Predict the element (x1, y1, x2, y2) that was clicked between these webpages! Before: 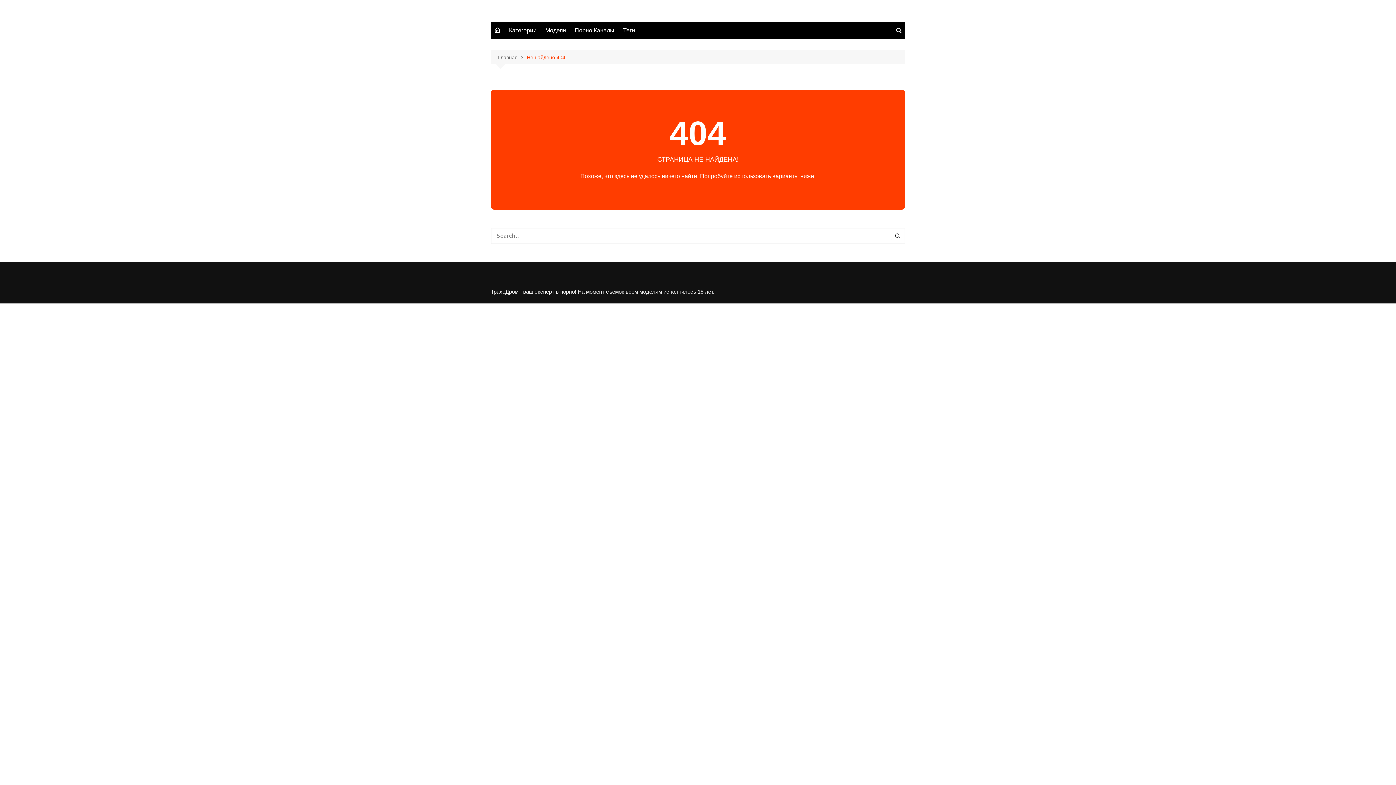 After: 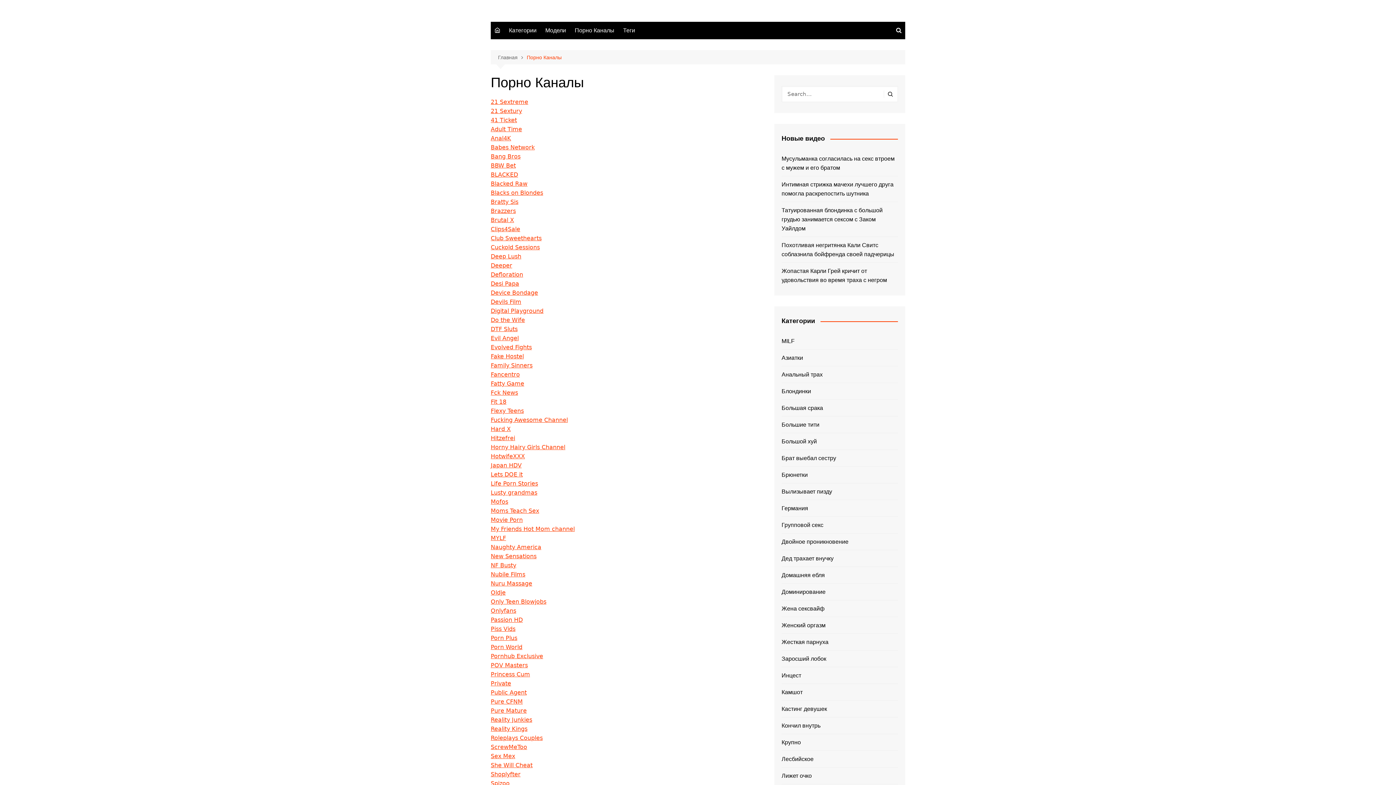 Action: label: Порно Каналы bbox: (571, 21, 618, 39)